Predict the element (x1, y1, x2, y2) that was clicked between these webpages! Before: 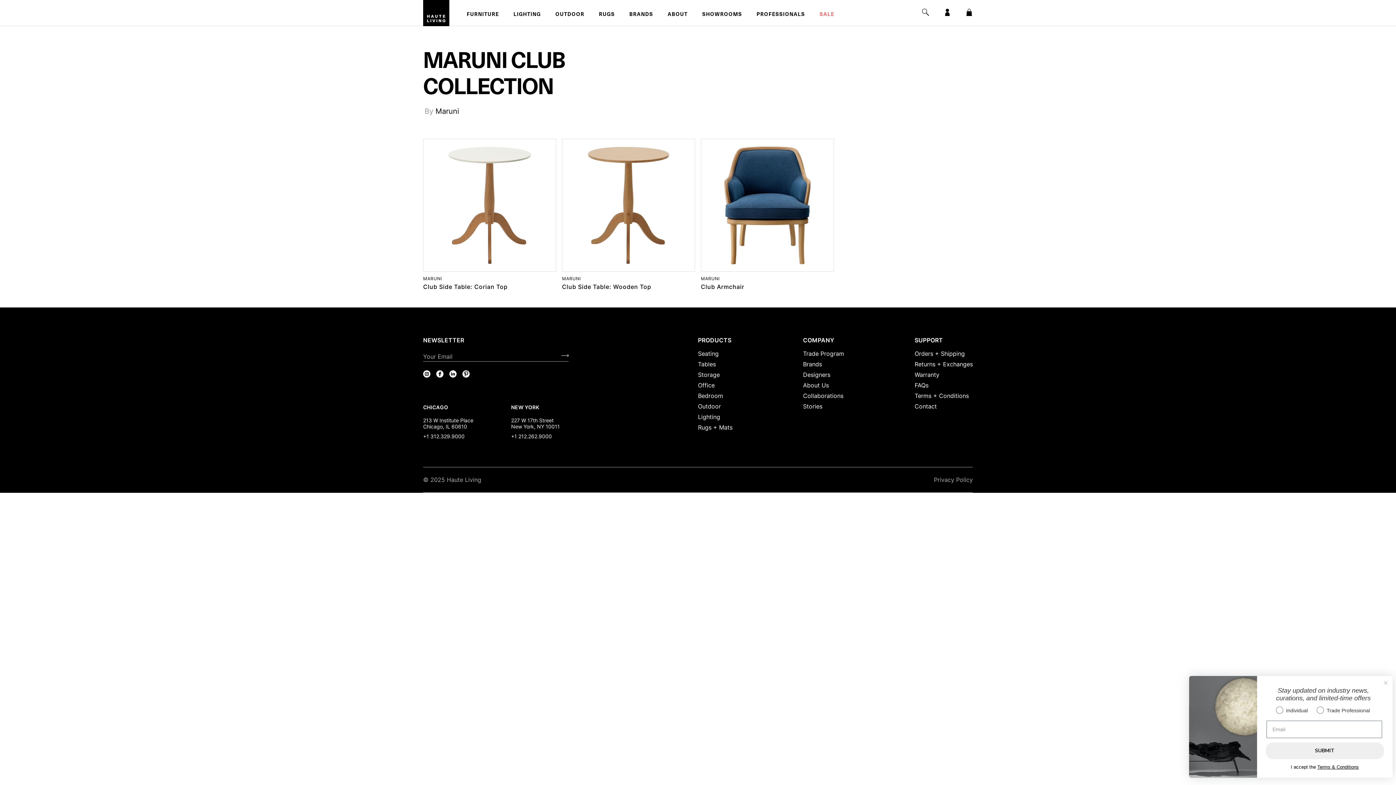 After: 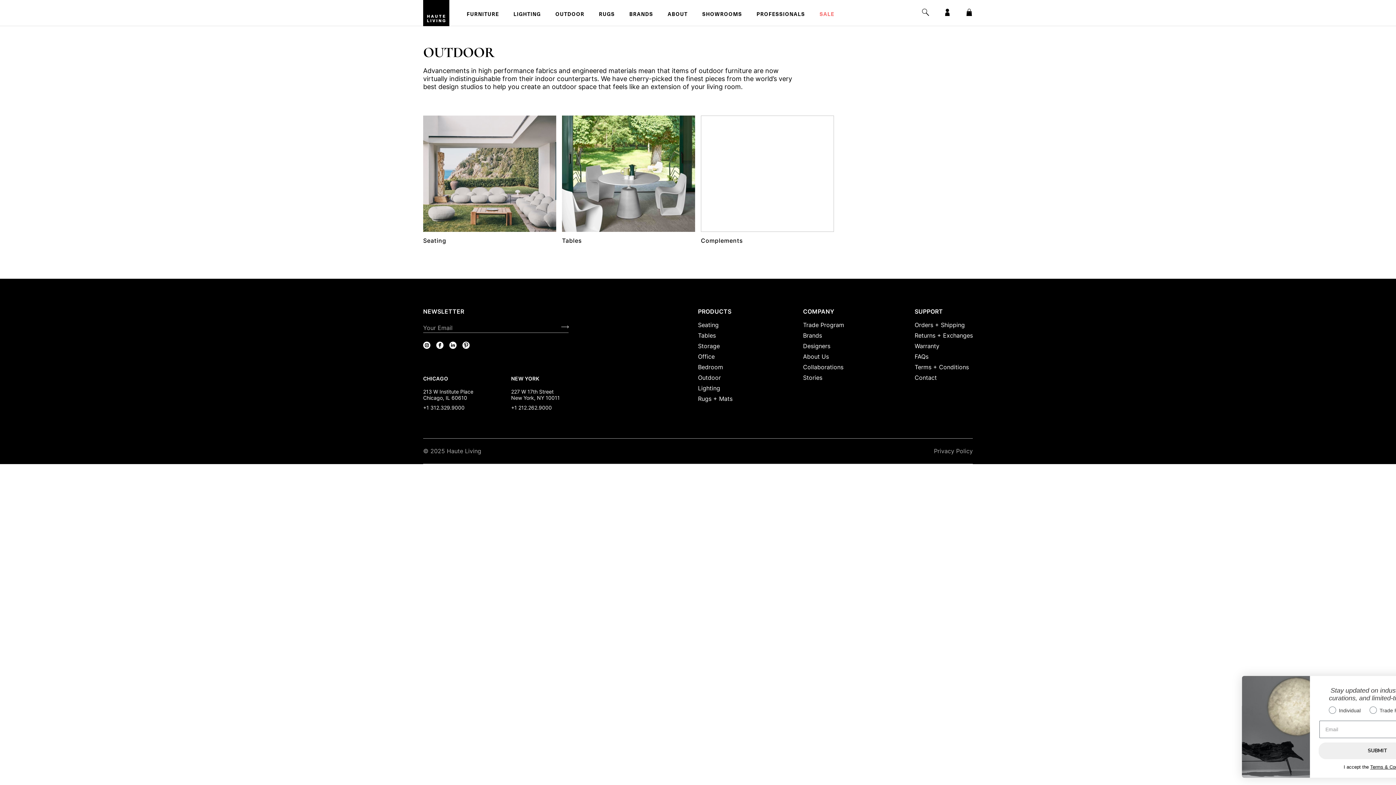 Action: label: Outdoor bbox: (698, 402, 721, 410)